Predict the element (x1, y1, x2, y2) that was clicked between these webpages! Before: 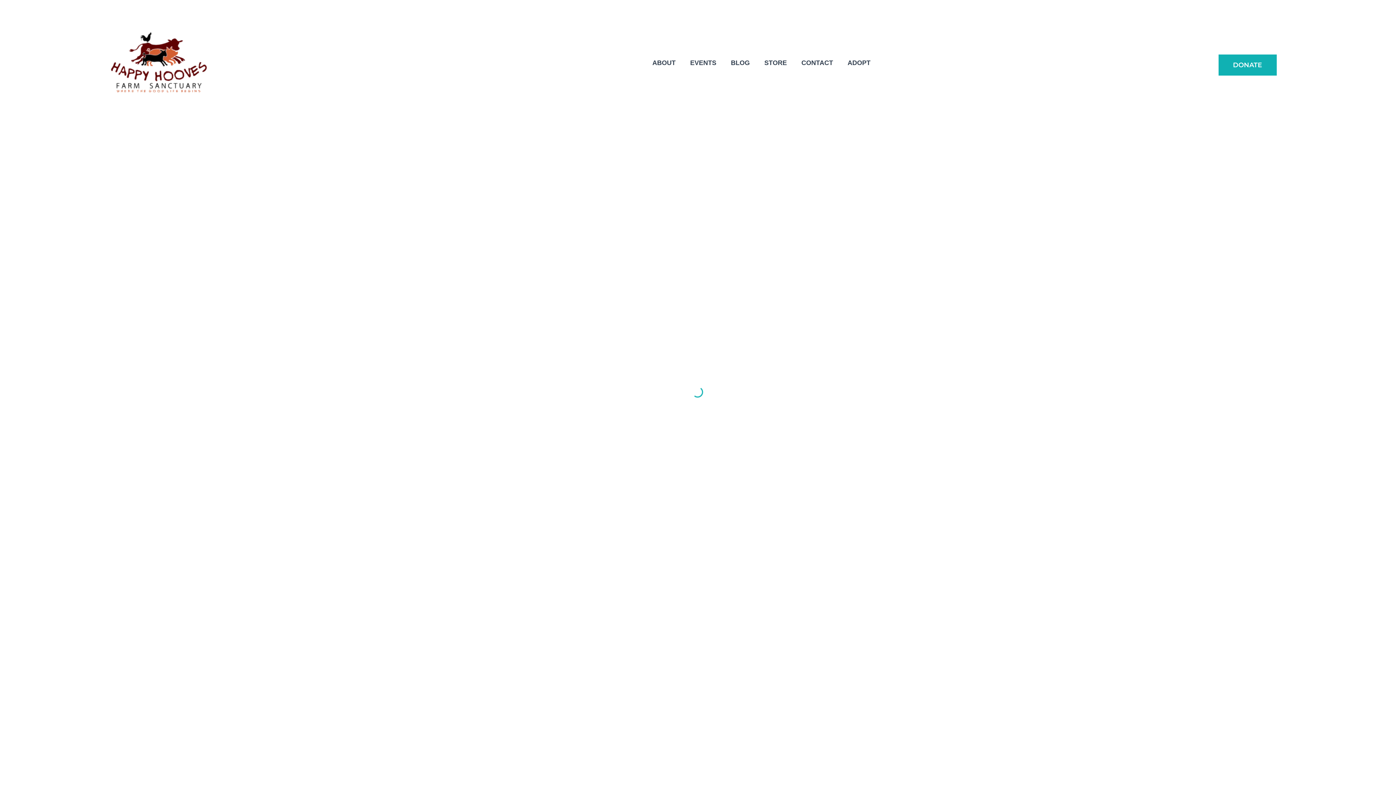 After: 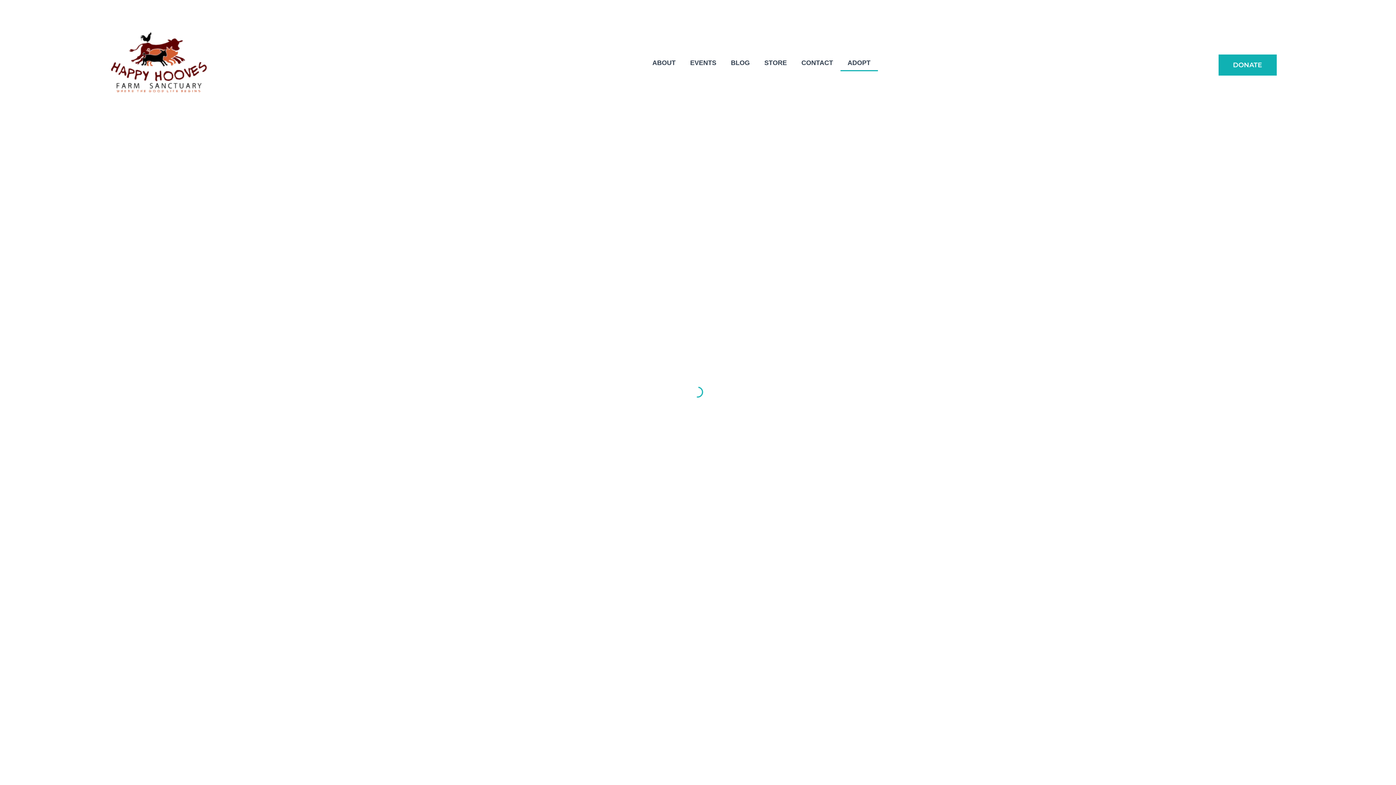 Action: bbox: (840, 54, 878, 71) label: ADOPT